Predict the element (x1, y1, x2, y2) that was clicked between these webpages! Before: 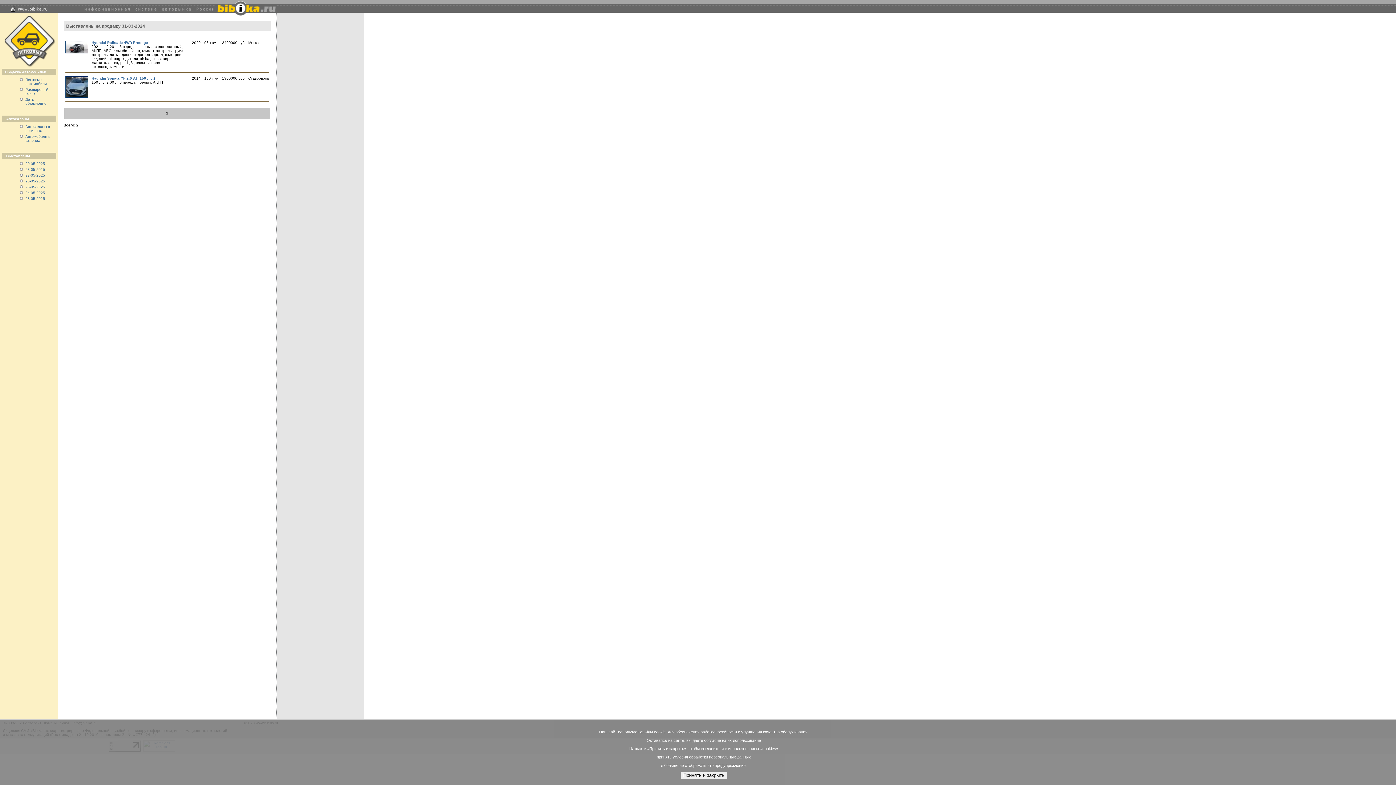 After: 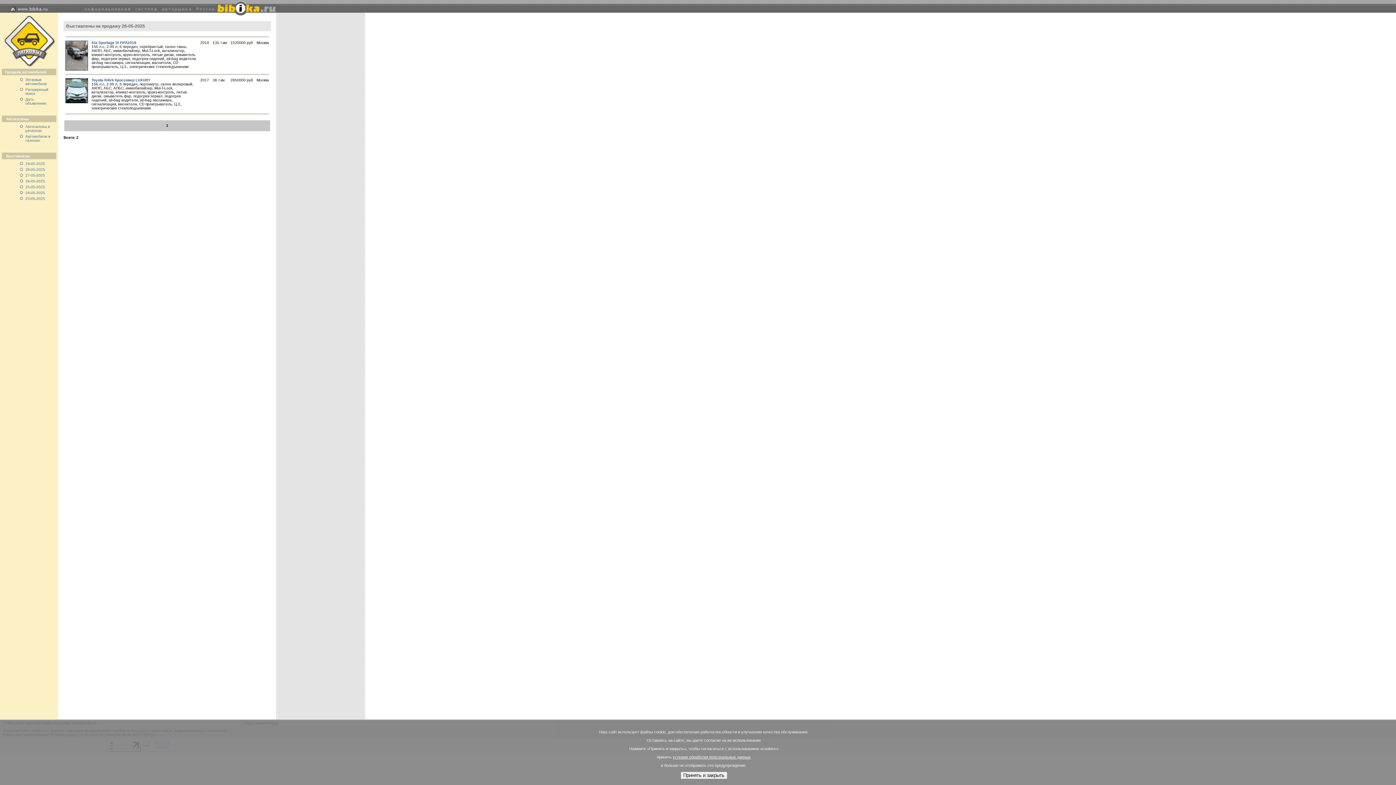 Action: bbox: (25, 167, 45, 171) label: 28-05-2025